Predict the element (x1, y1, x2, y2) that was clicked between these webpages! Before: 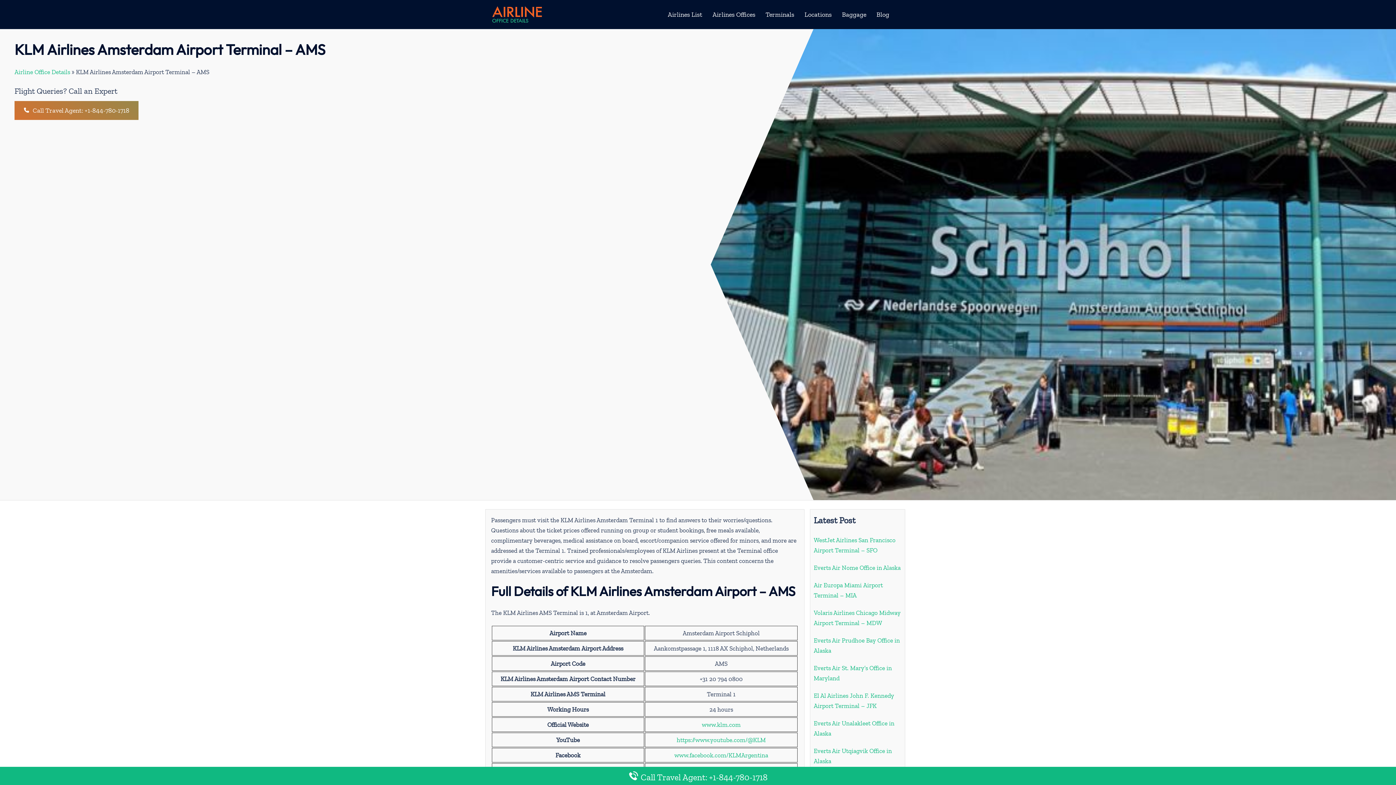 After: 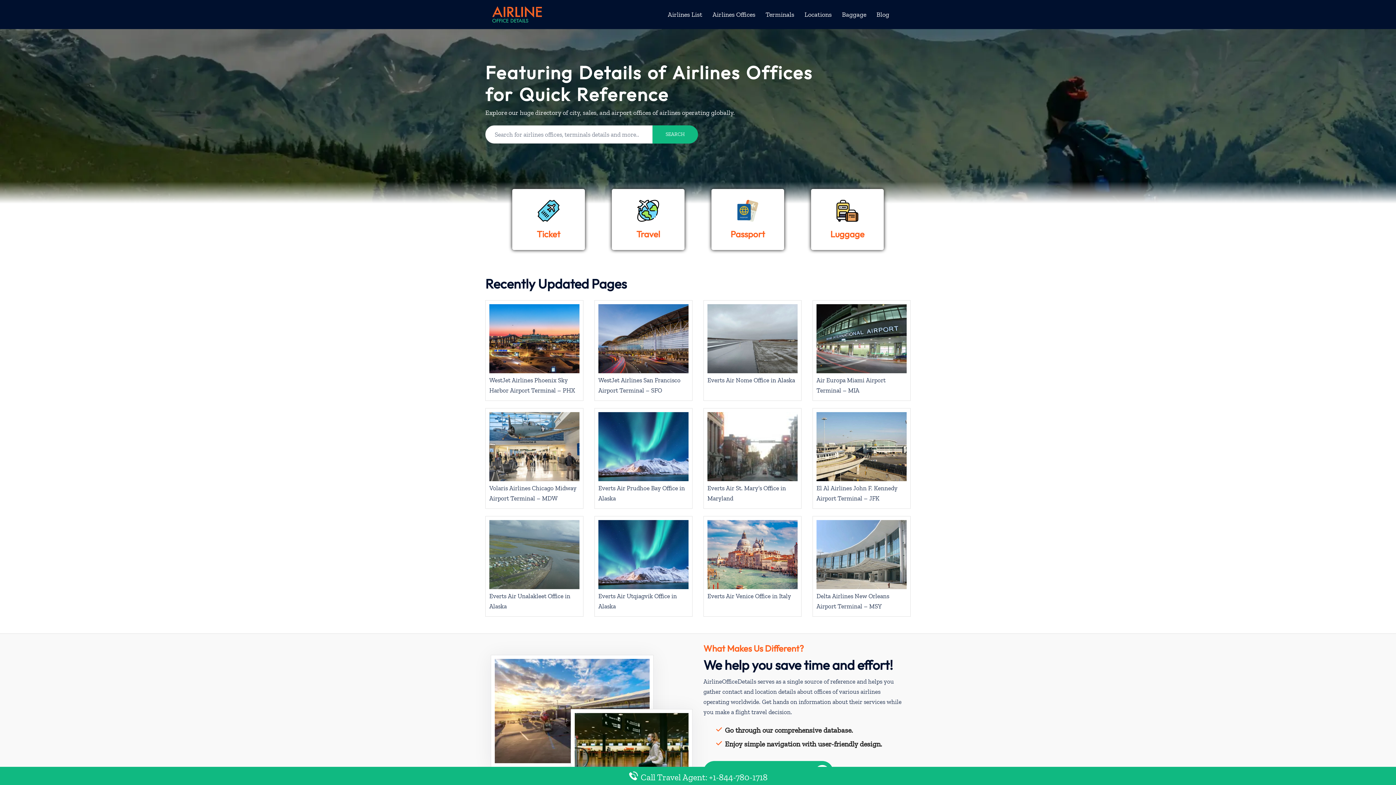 Action: bbox: (490, 10, 542, 17)